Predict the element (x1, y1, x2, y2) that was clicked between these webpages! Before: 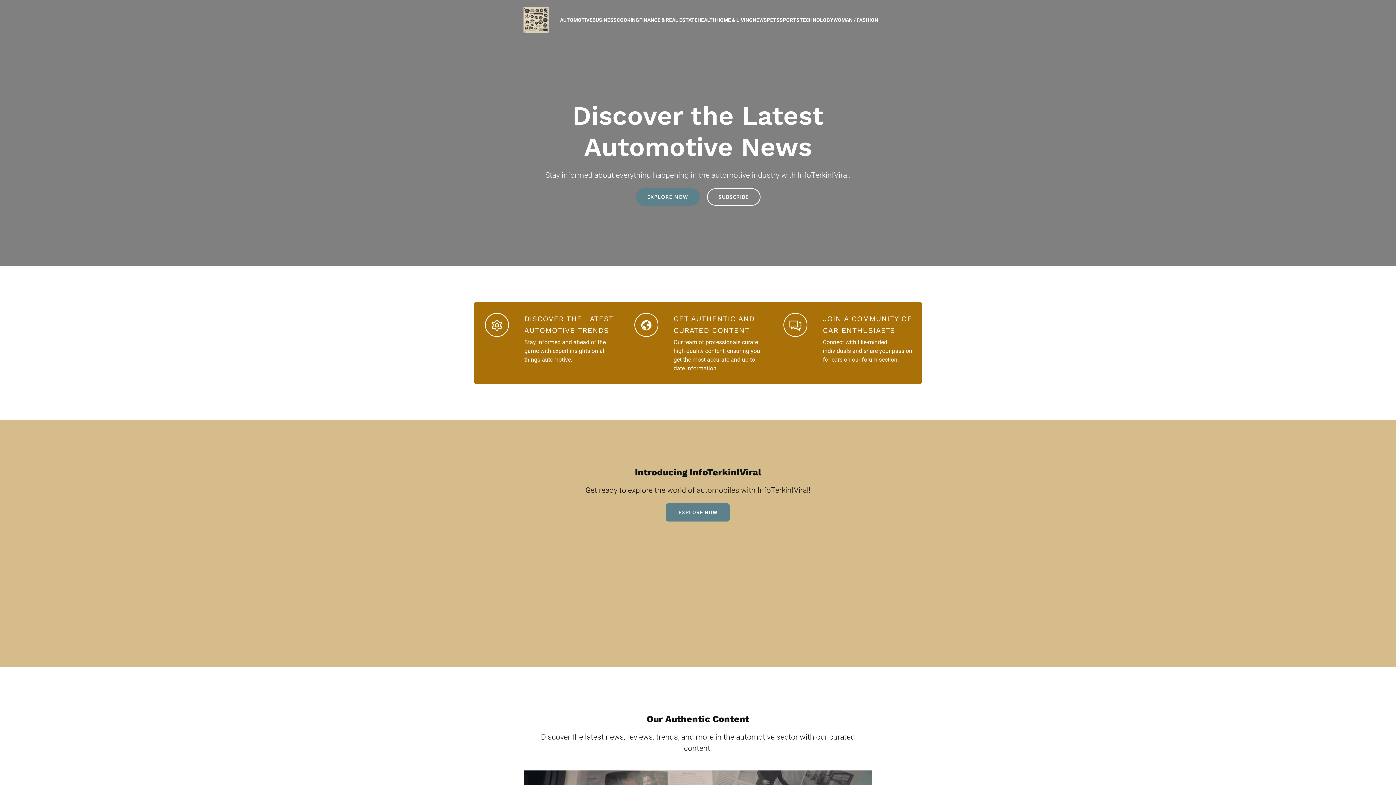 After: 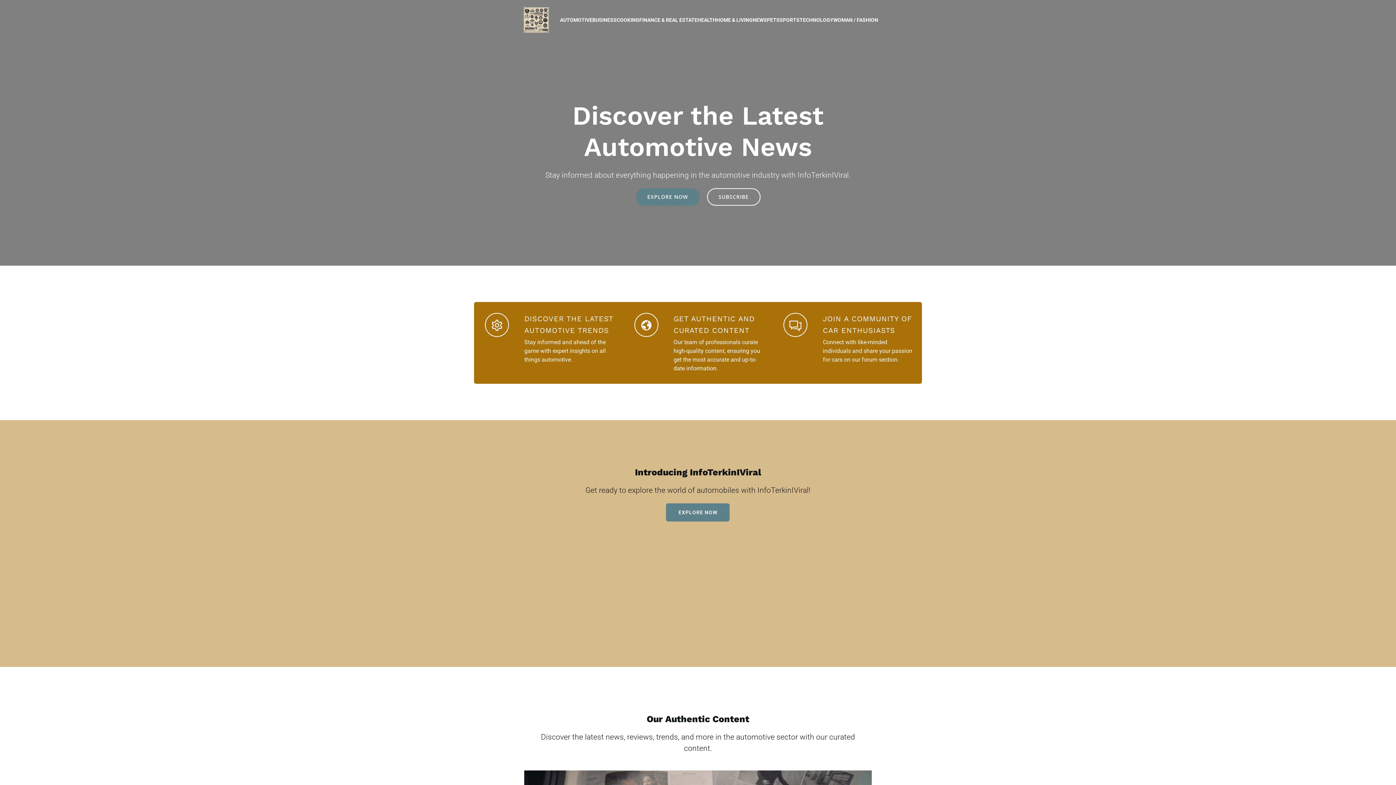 Action: bbox: (523, 7, 548, 32)